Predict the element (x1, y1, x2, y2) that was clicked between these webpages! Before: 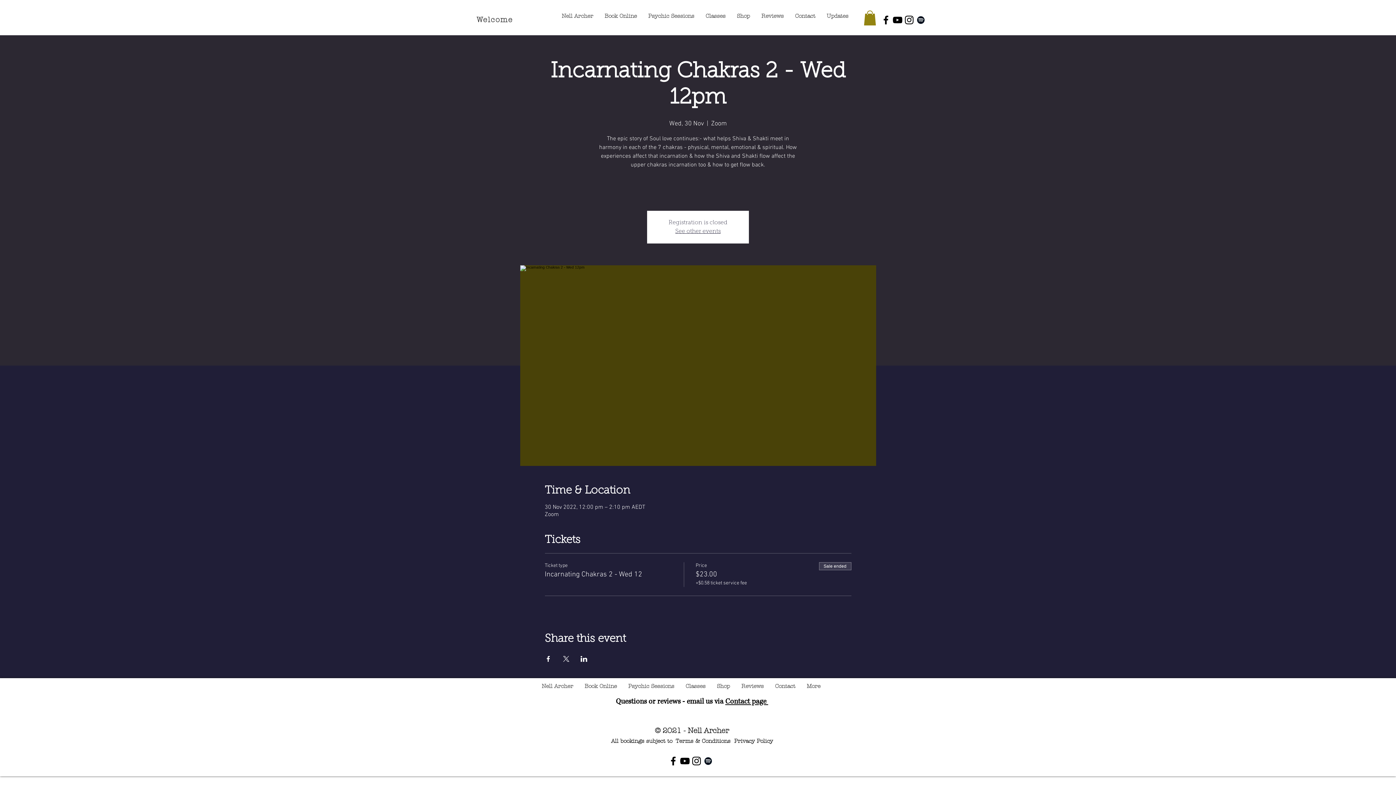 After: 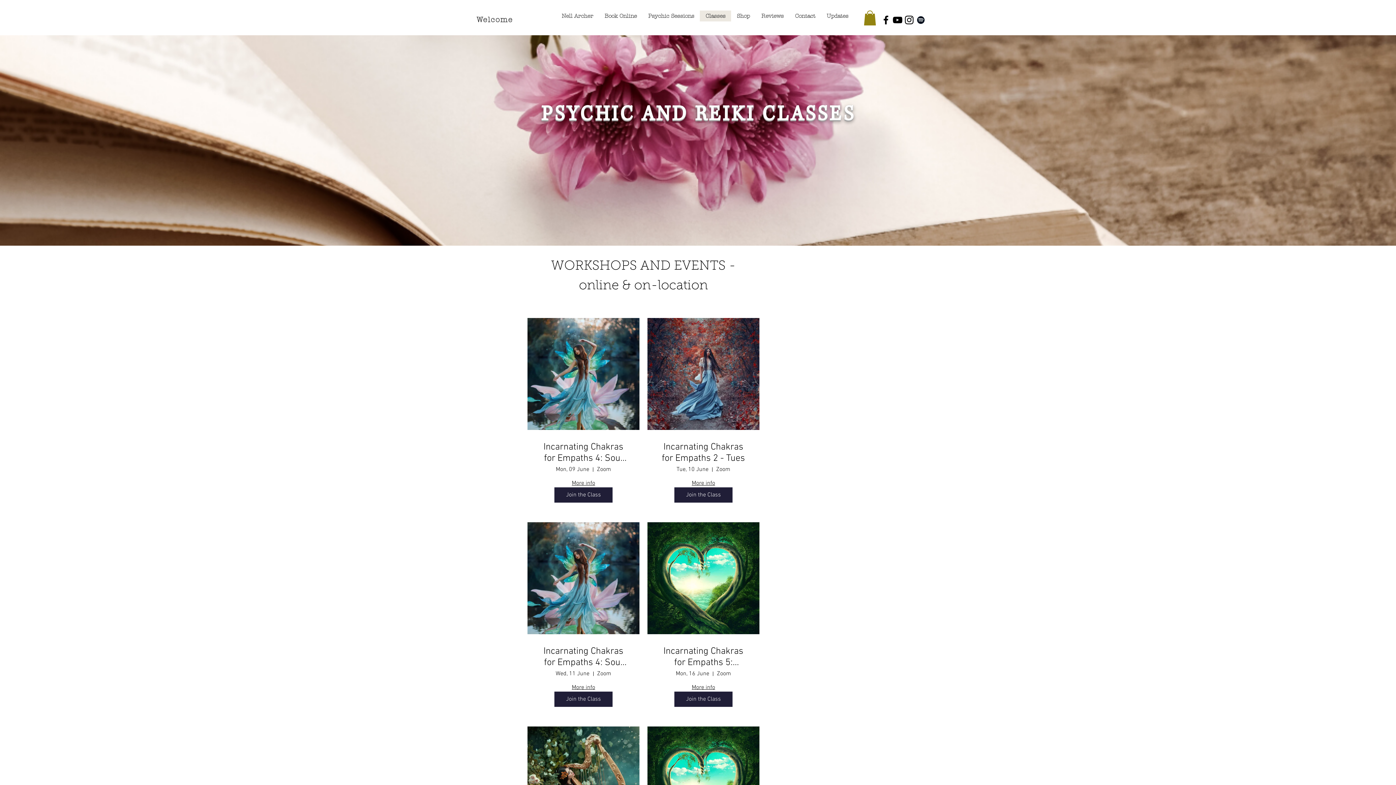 Action: label: Classes bbox: (700, 10, 731, 21)